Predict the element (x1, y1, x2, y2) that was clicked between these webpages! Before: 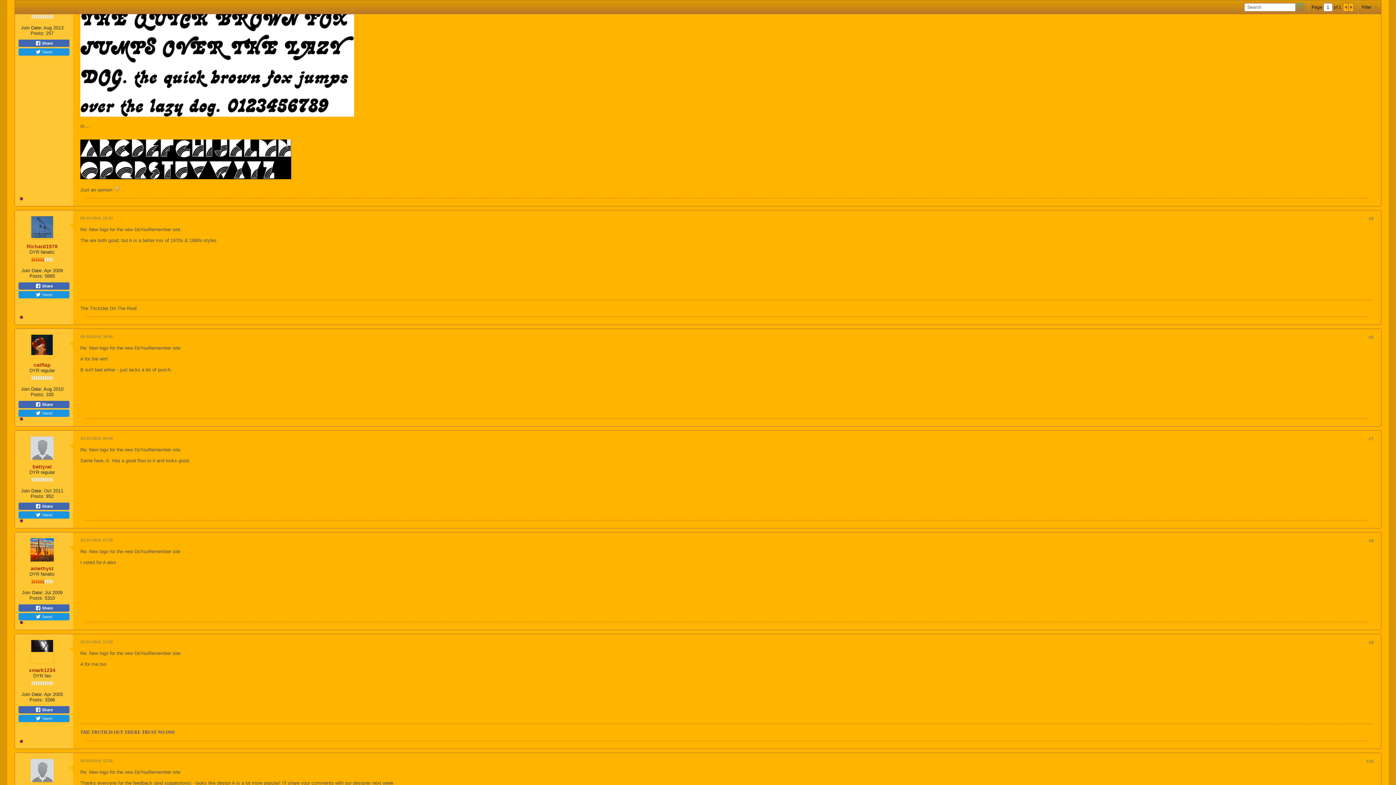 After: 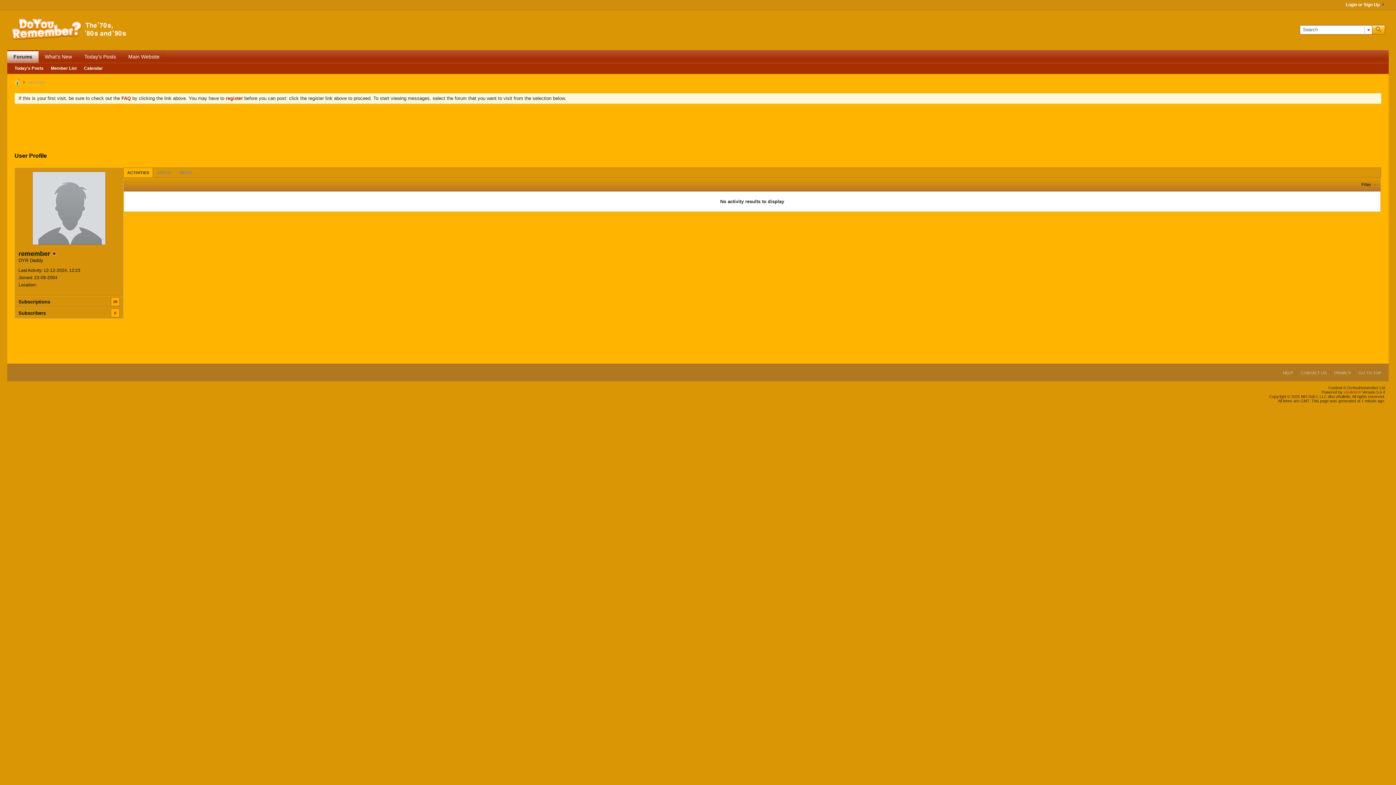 Action: bbox: (30, 758, 54, 782)